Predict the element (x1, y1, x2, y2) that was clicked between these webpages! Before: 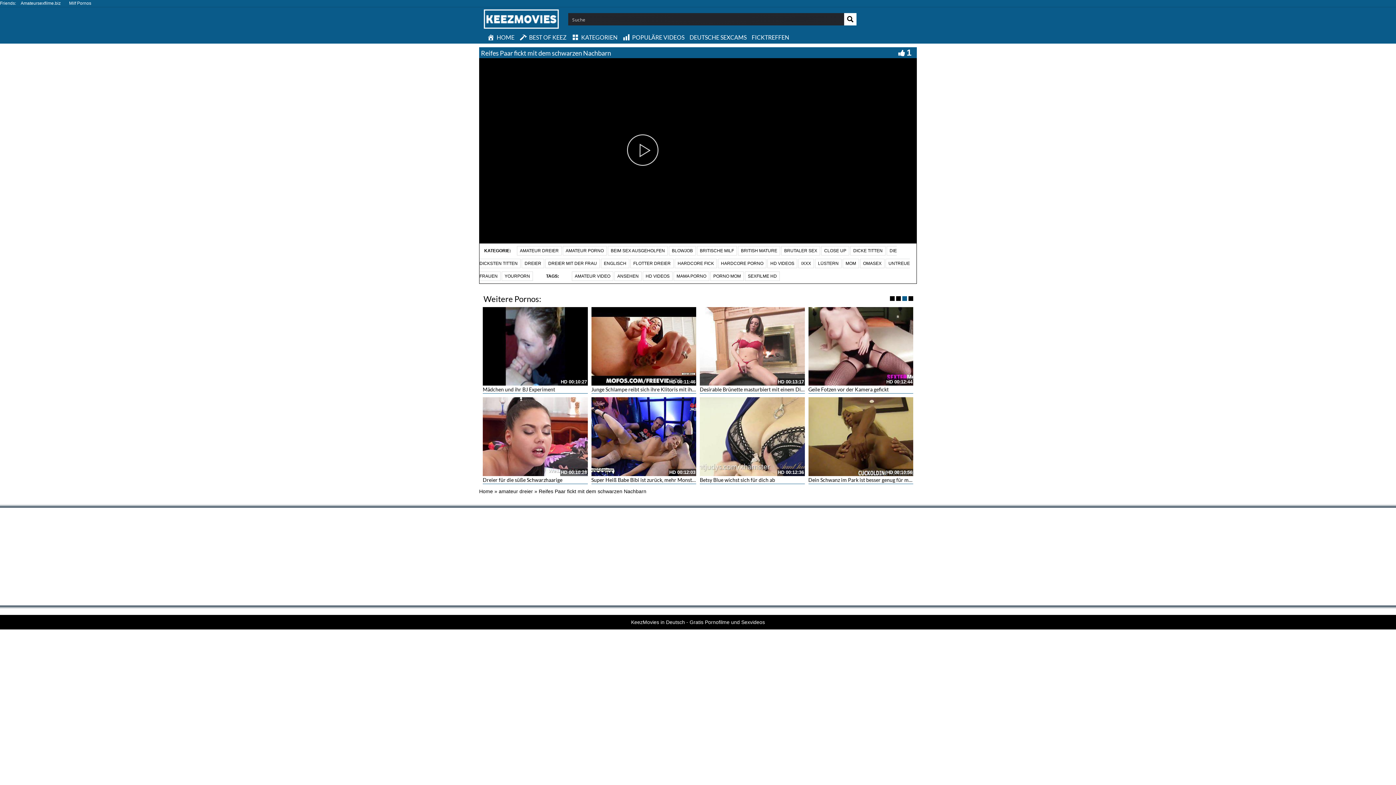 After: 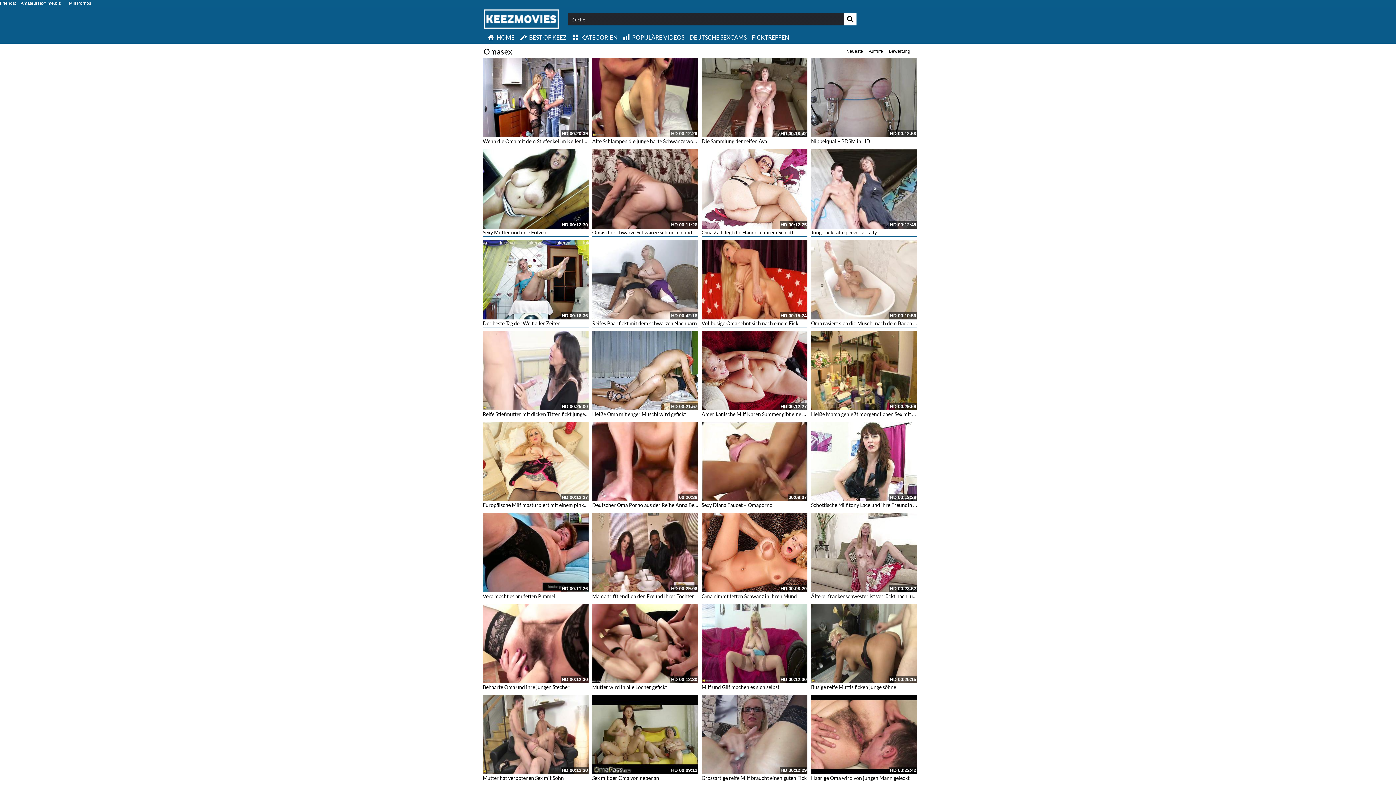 Action: bbox: (860, 258, 884, 268) label: OMASEX